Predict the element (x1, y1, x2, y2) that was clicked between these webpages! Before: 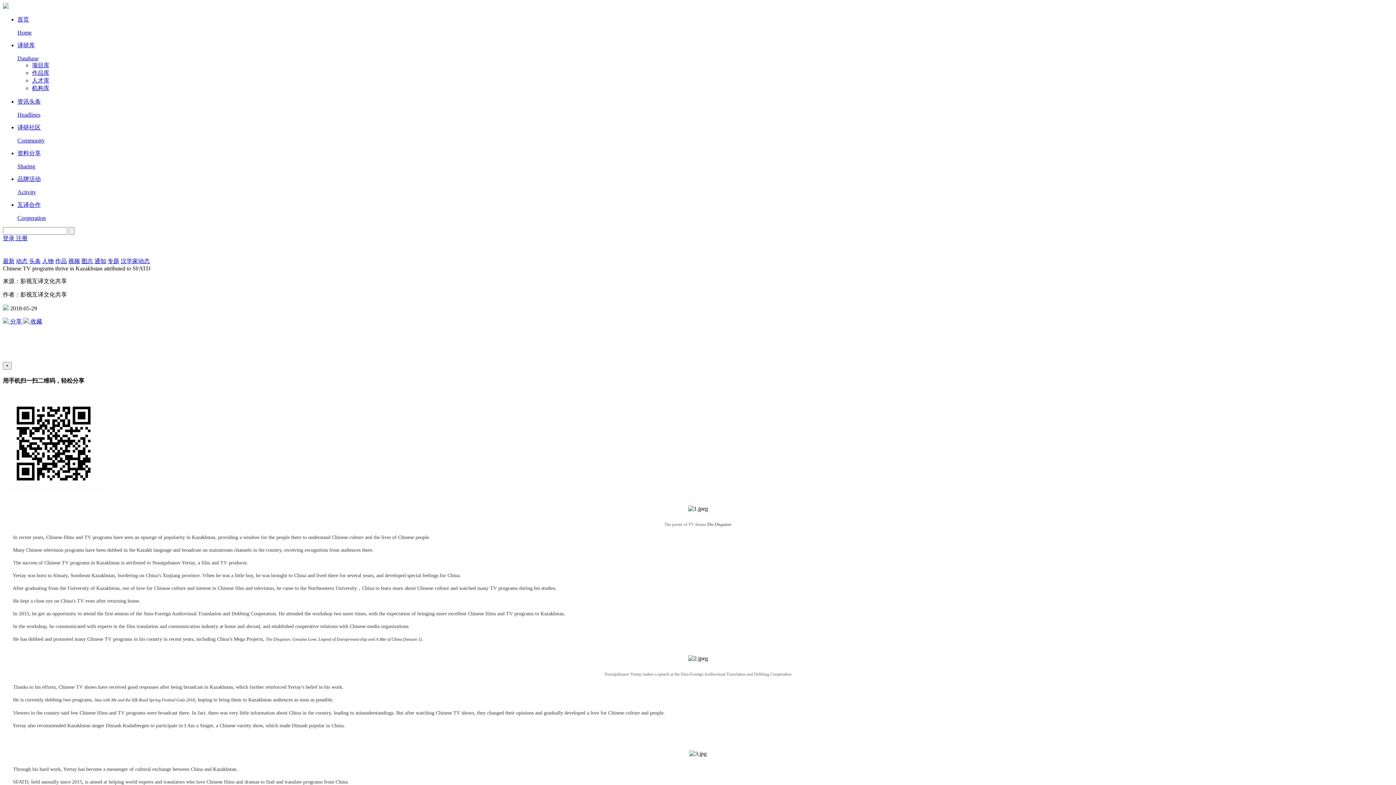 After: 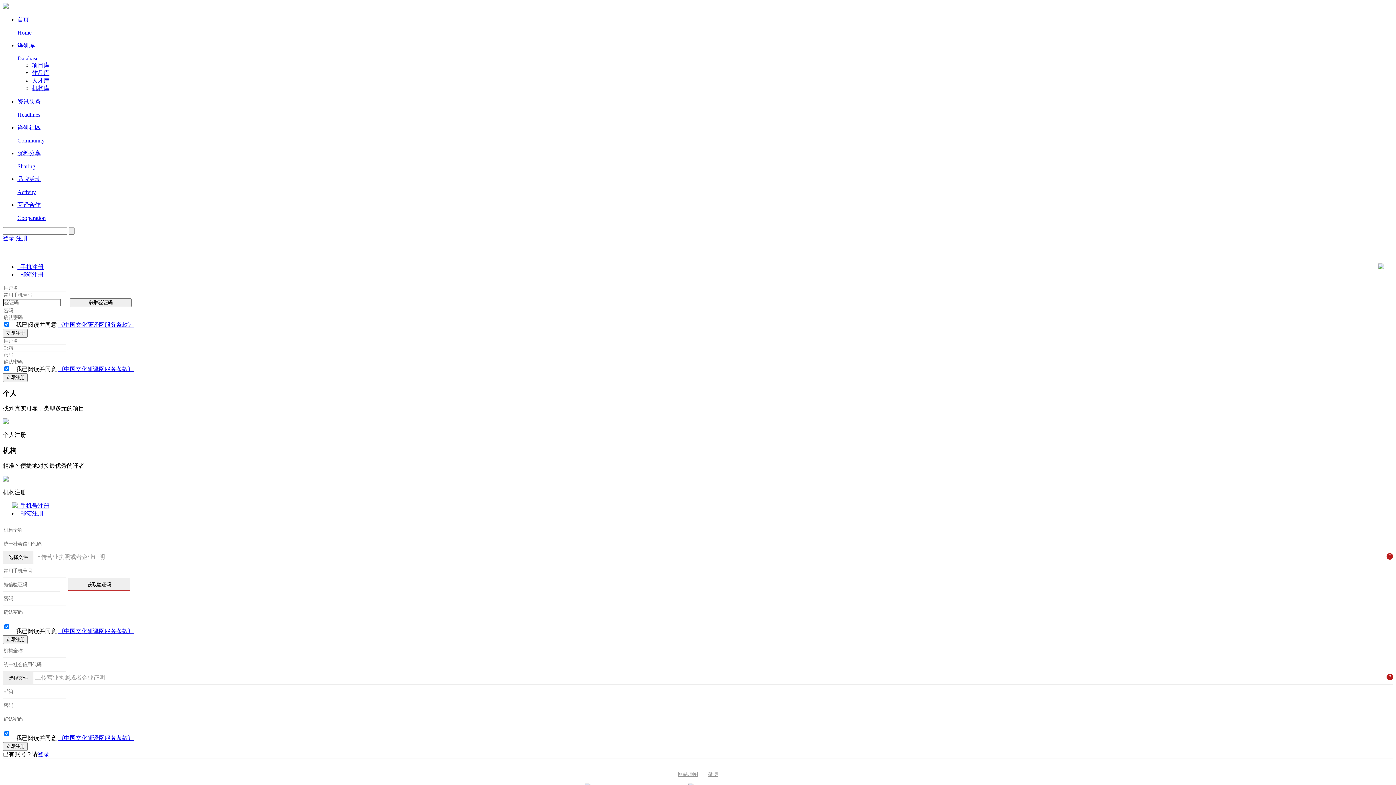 Action: bbox: (16, 235, 27, 241) label: 注册